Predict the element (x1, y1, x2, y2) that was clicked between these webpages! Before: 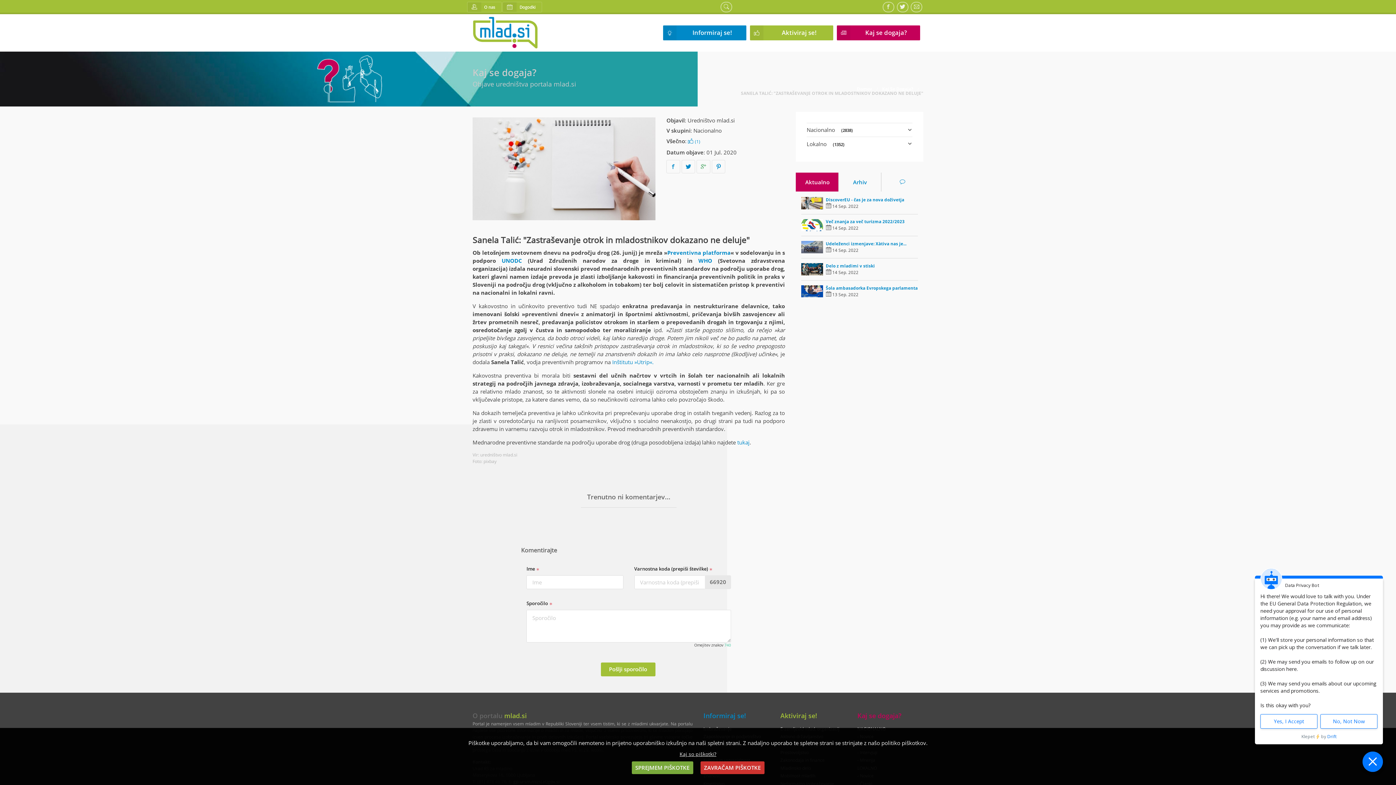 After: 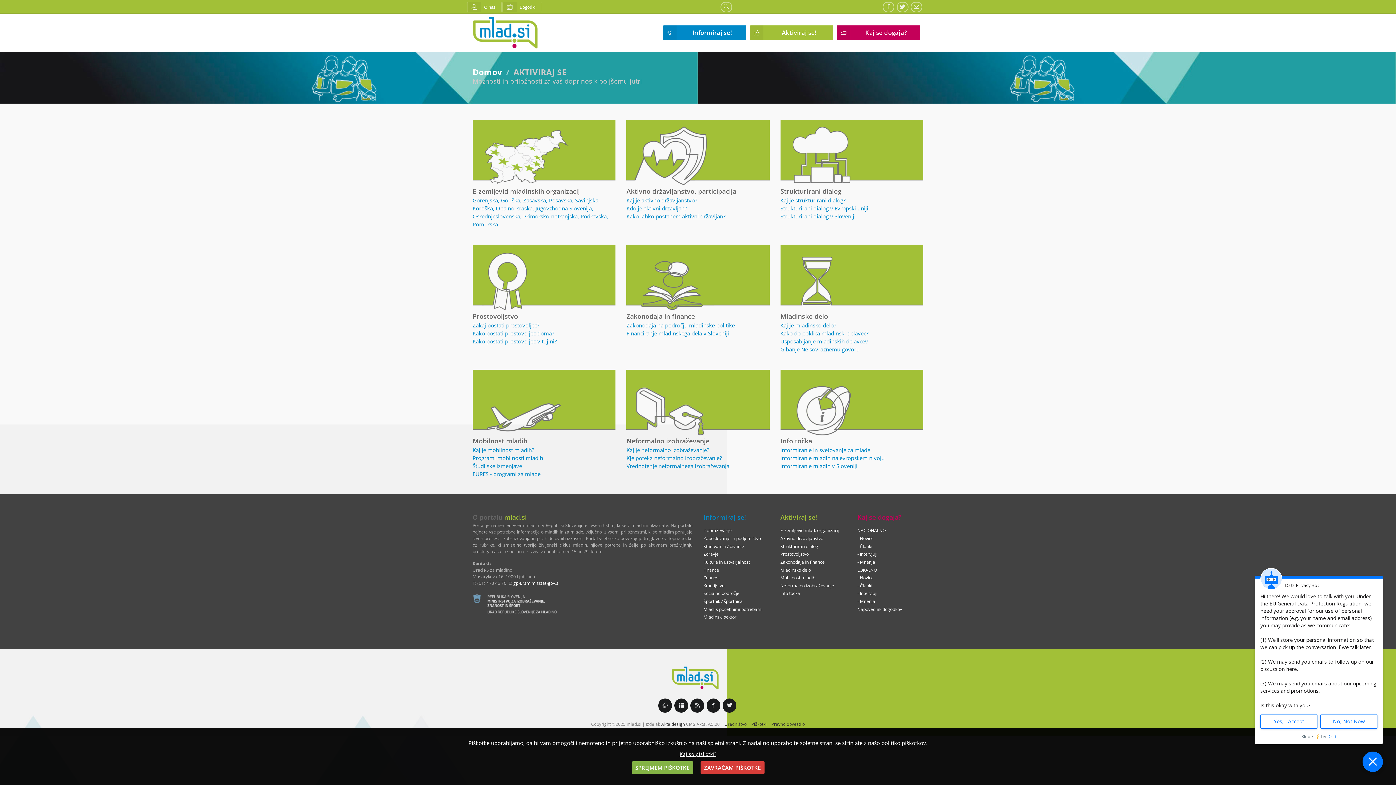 Action: label: Aktiviraj se! bbox: (749, 25, 833, 40)